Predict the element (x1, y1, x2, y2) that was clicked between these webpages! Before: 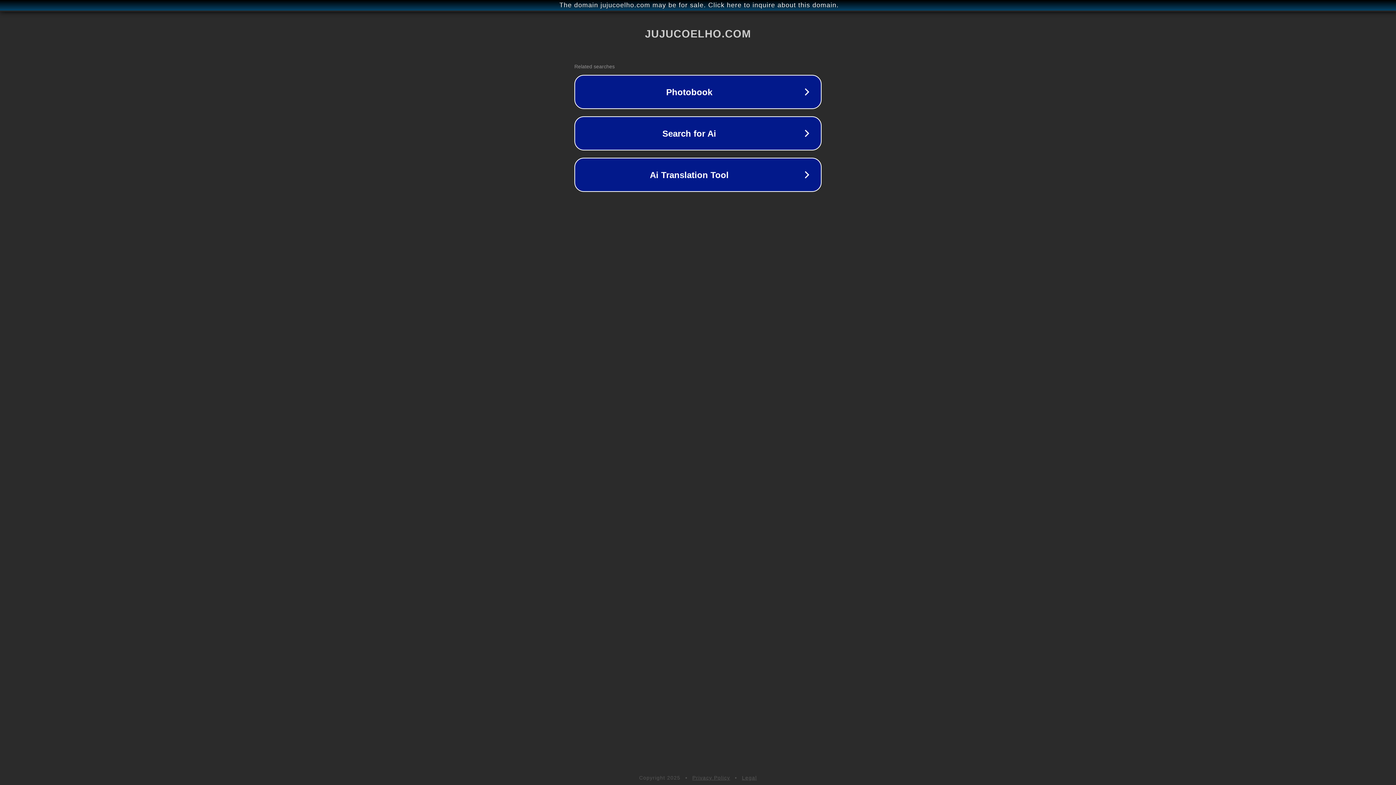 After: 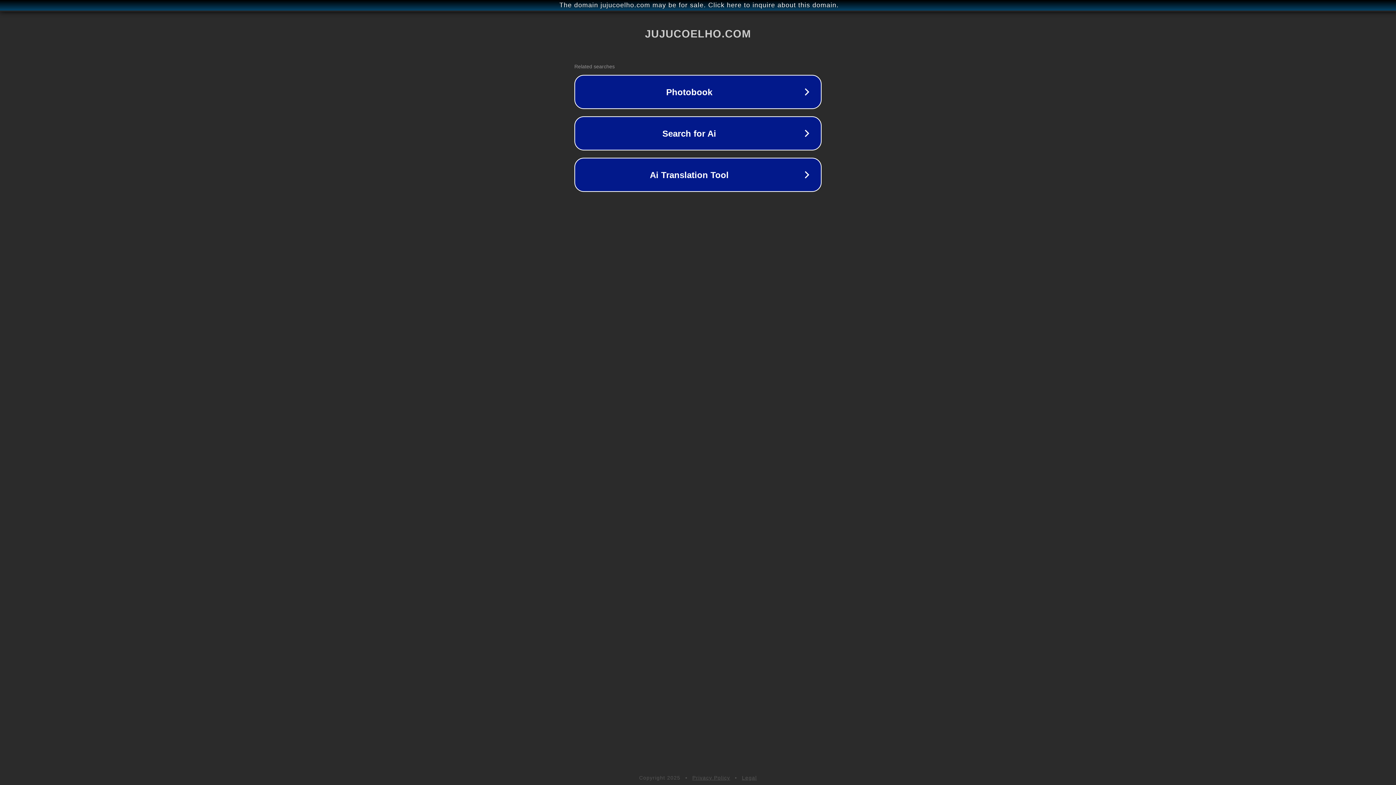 Action: bbox: (692, 775, 730, 781) label: Privacy Policy